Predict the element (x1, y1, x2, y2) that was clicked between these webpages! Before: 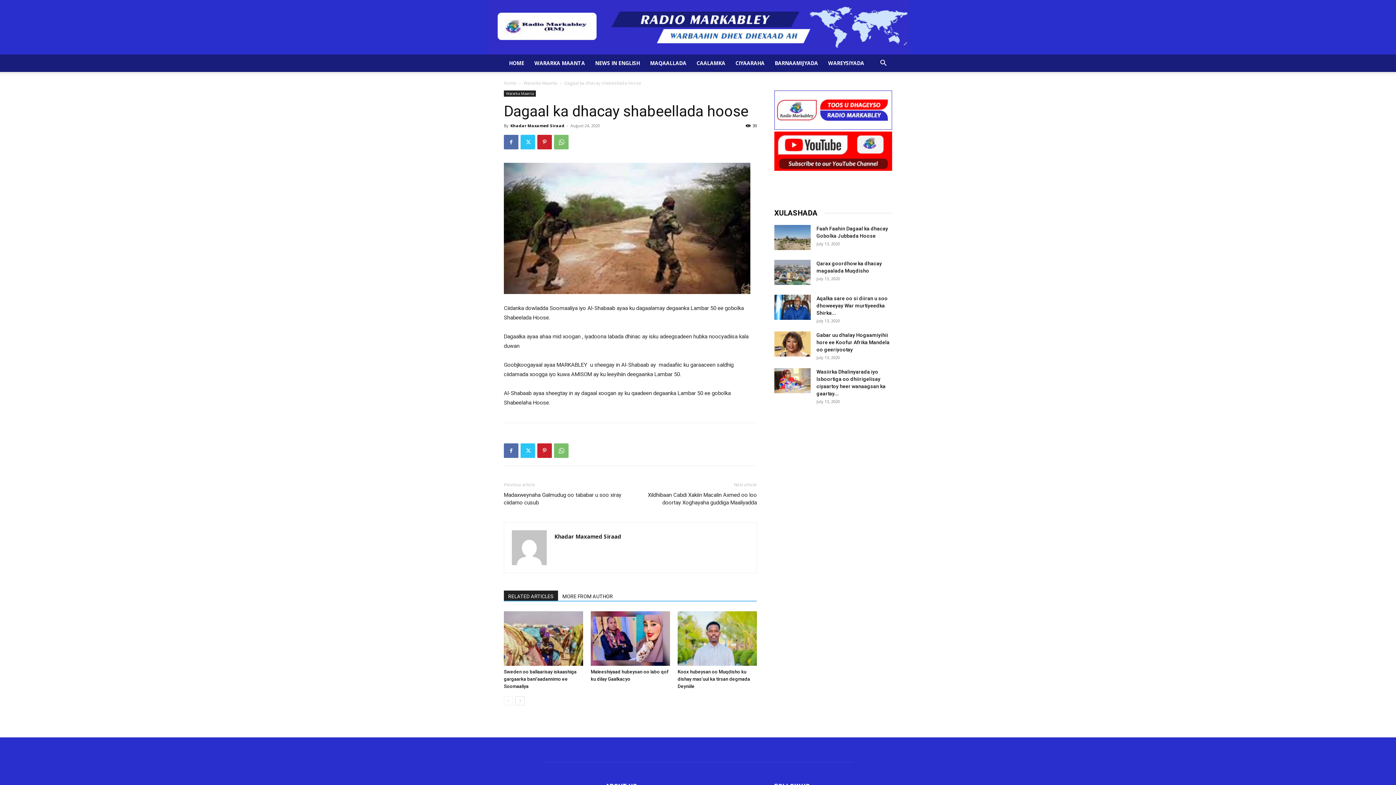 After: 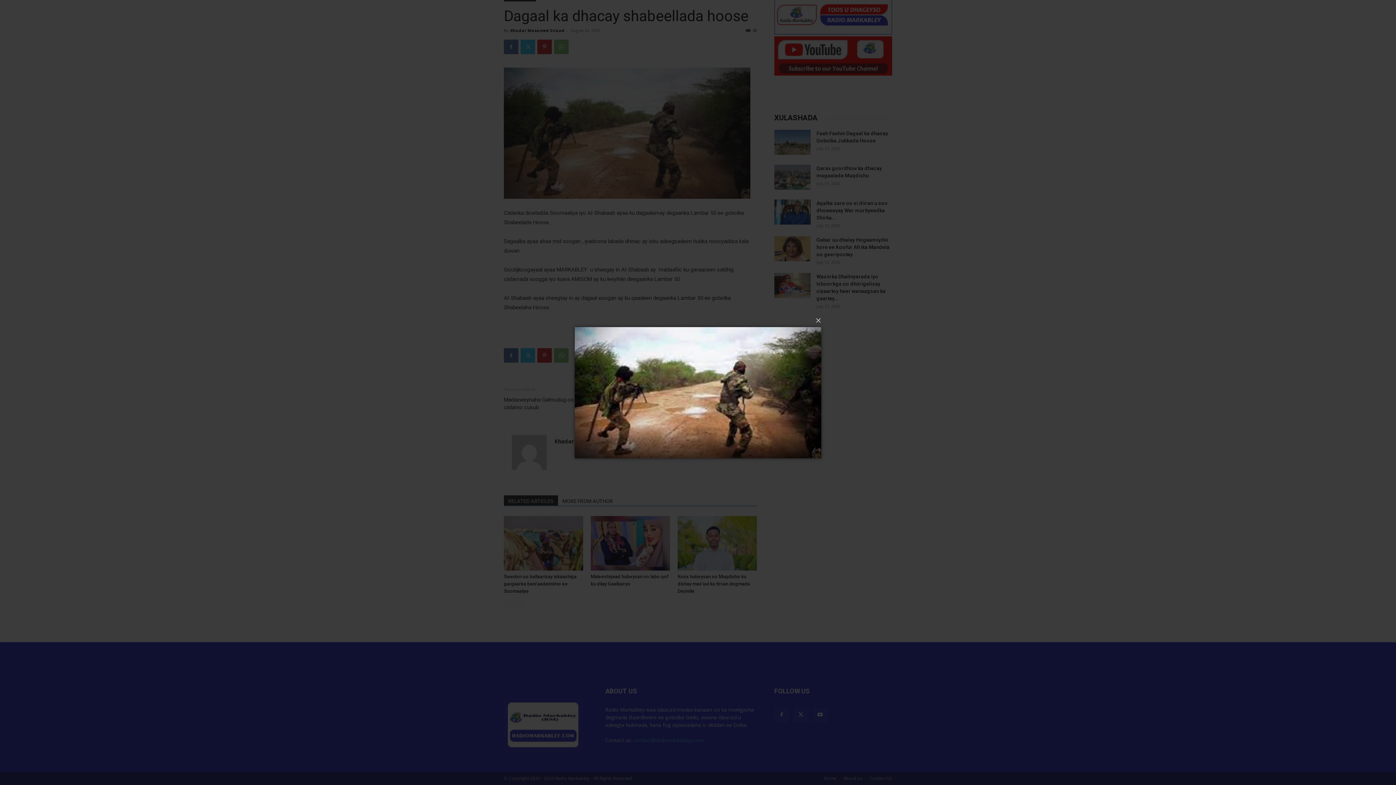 Action: bbox: (504, 162, 757, 294)